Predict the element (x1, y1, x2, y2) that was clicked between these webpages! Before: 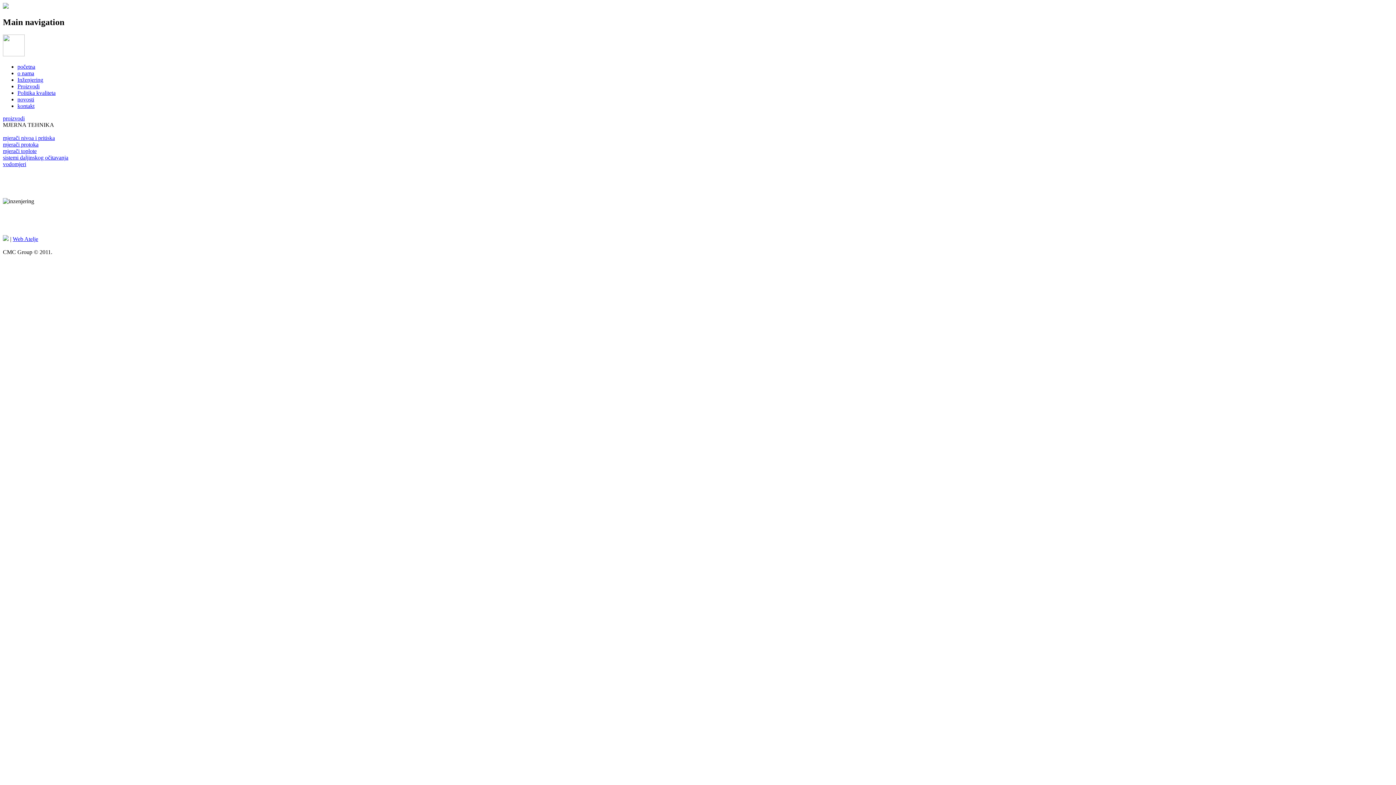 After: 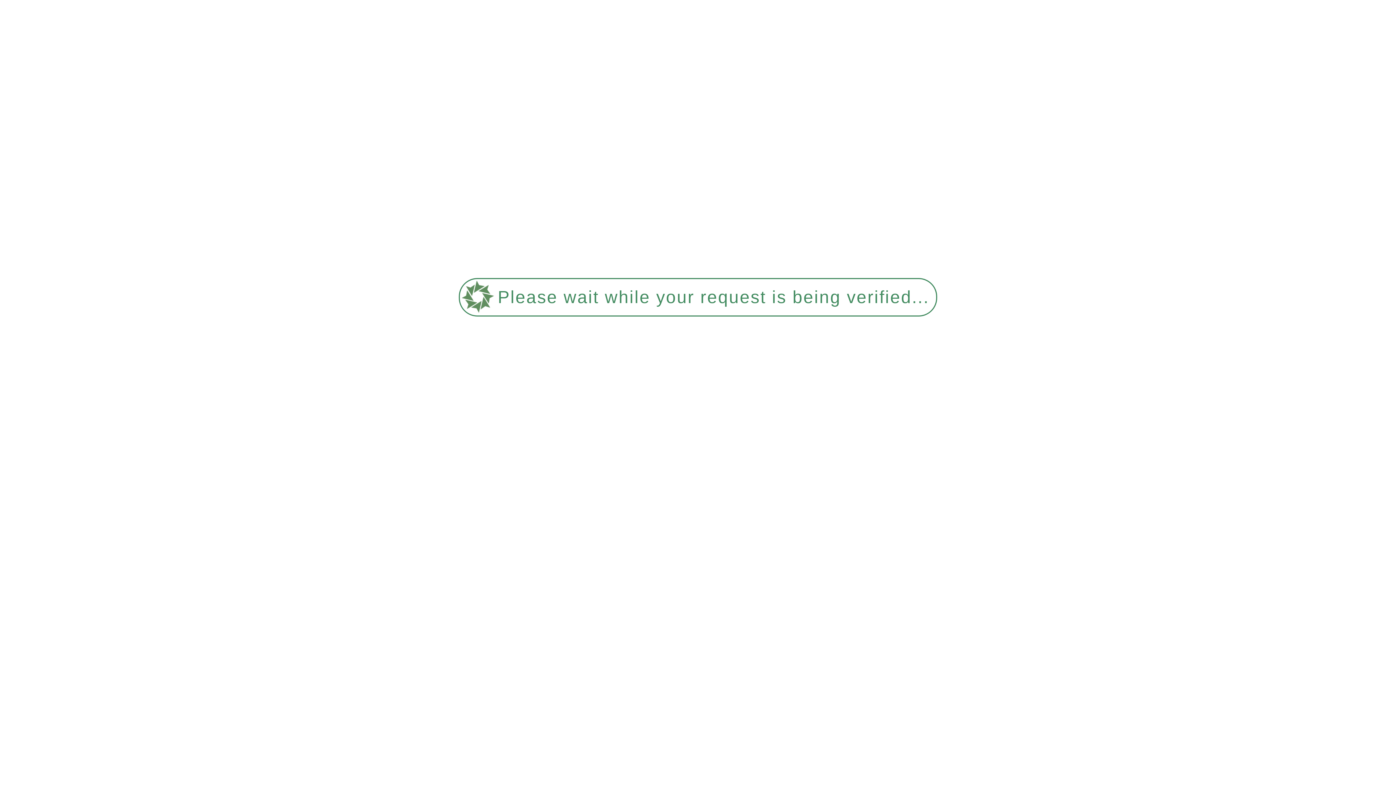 Action: bbox: (17, 70, 34, 76) label: o nama